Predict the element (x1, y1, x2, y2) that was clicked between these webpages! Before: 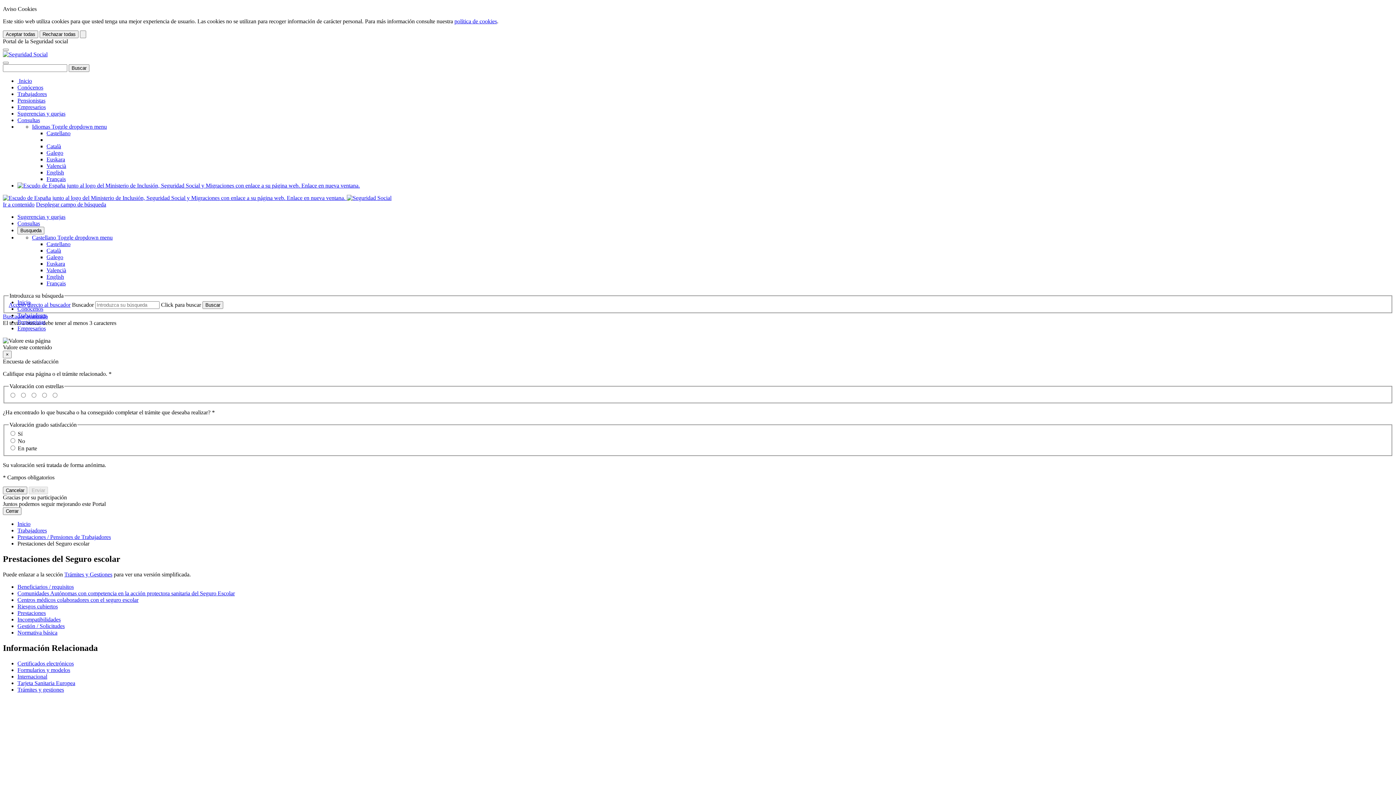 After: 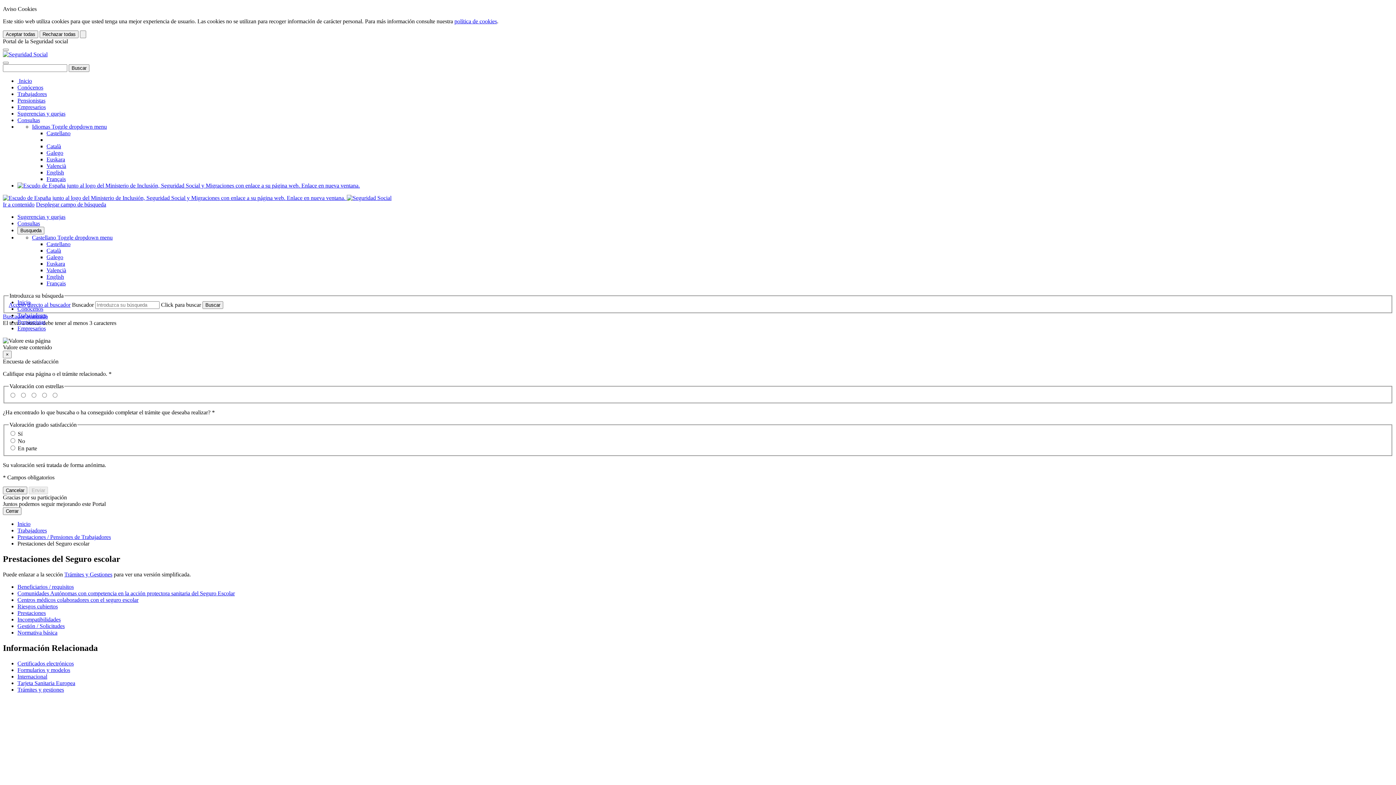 Action: bbox: (32, 234, 112, 240) label: Castellano Toggle dropdown menu